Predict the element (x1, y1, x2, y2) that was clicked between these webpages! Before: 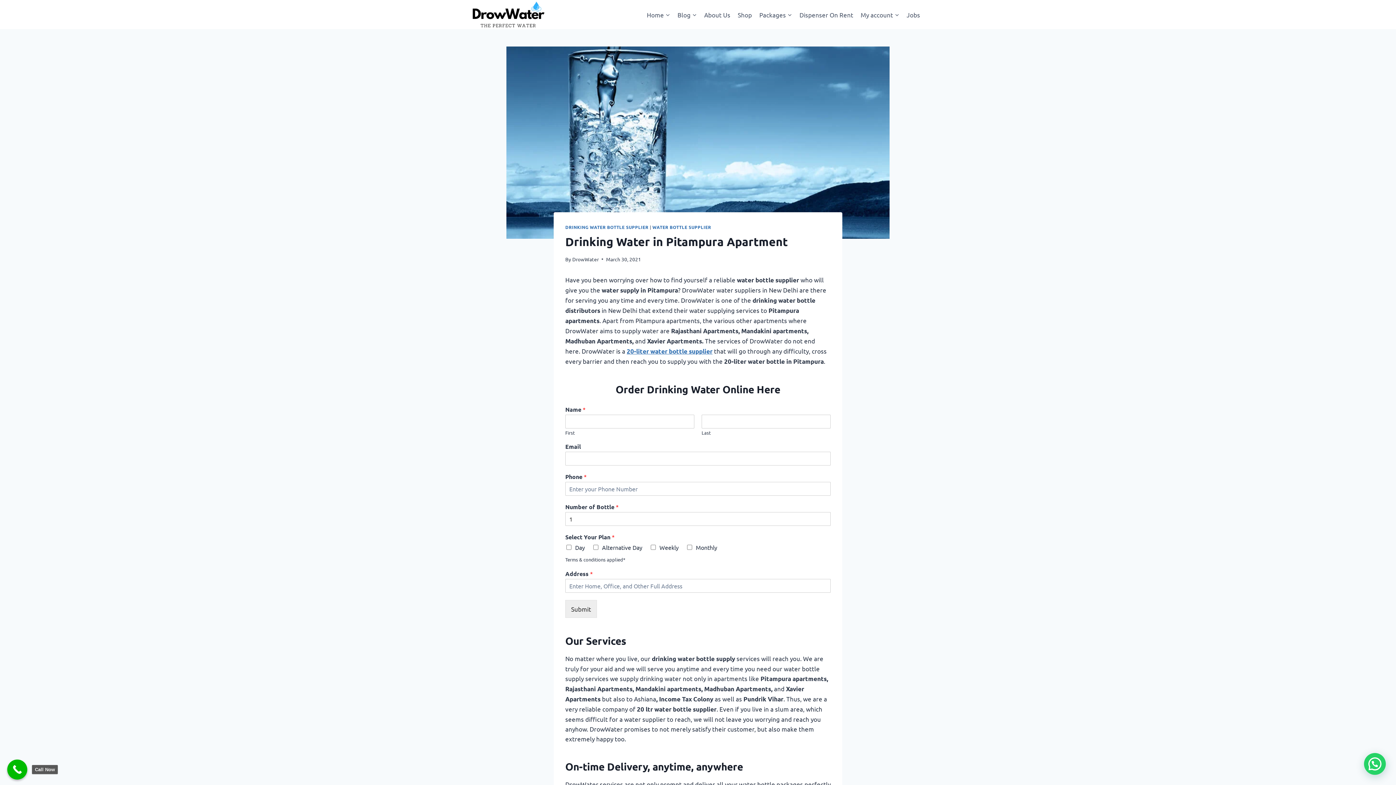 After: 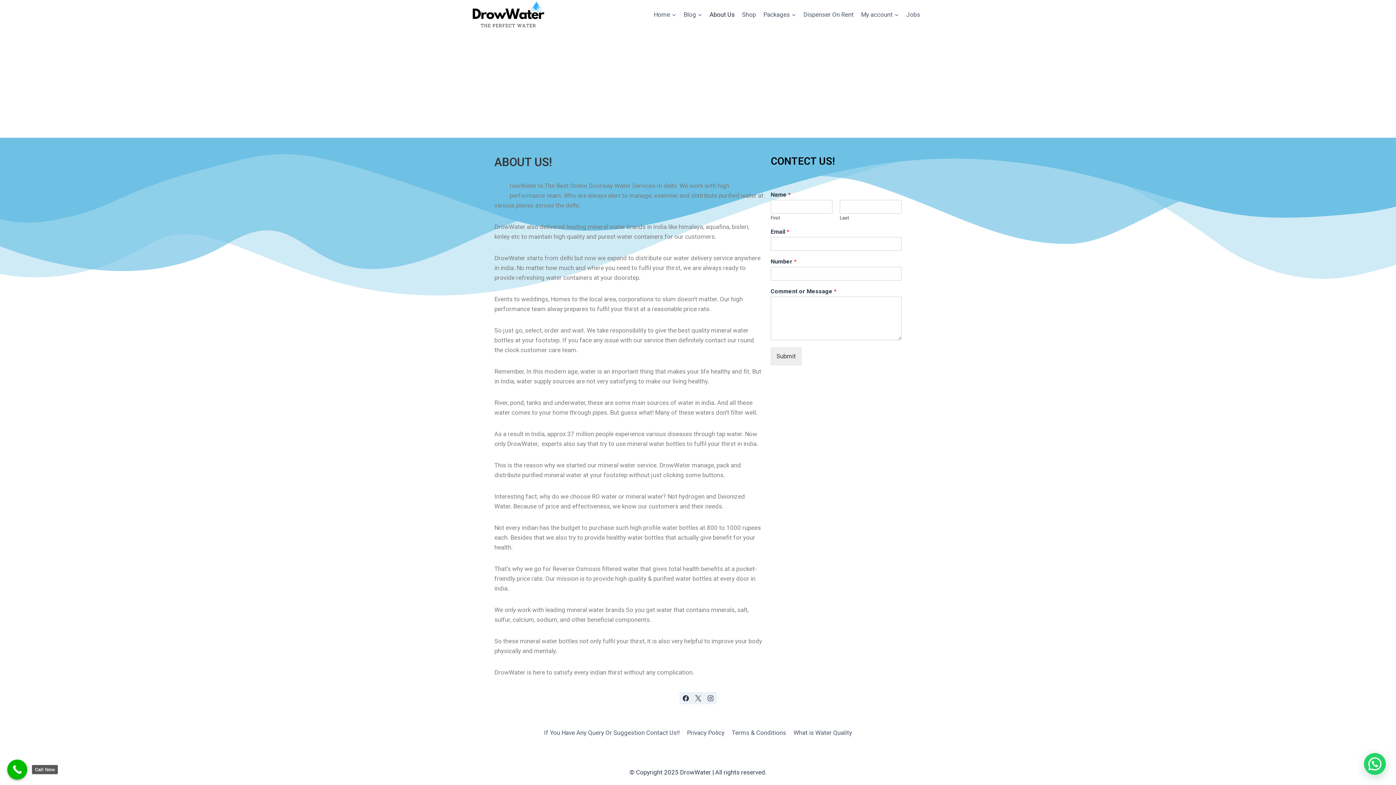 Action: label: About Us bbox: (700, 5, 734, 23)